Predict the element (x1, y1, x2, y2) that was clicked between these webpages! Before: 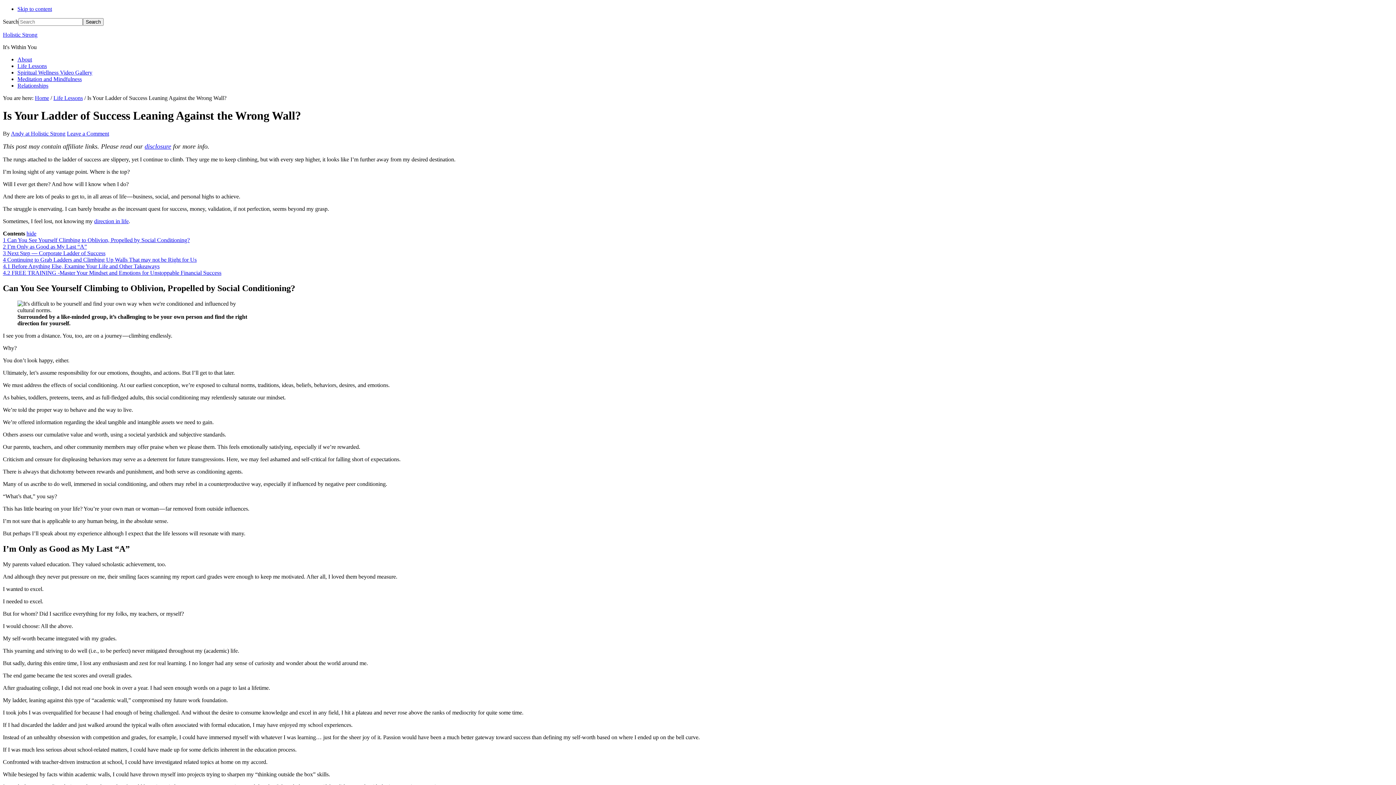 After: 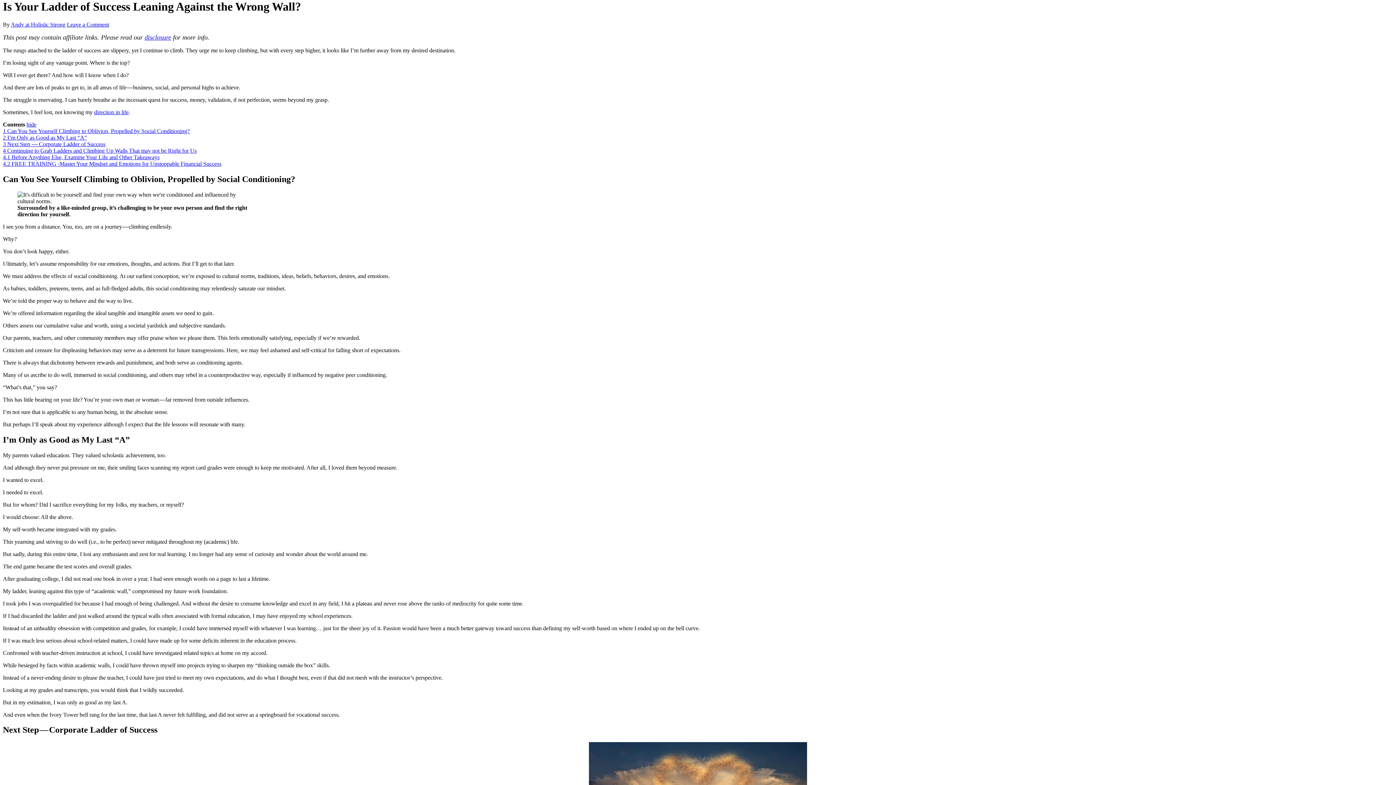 Action: label: Skip to content bbox: (17, 5, 52, 12)